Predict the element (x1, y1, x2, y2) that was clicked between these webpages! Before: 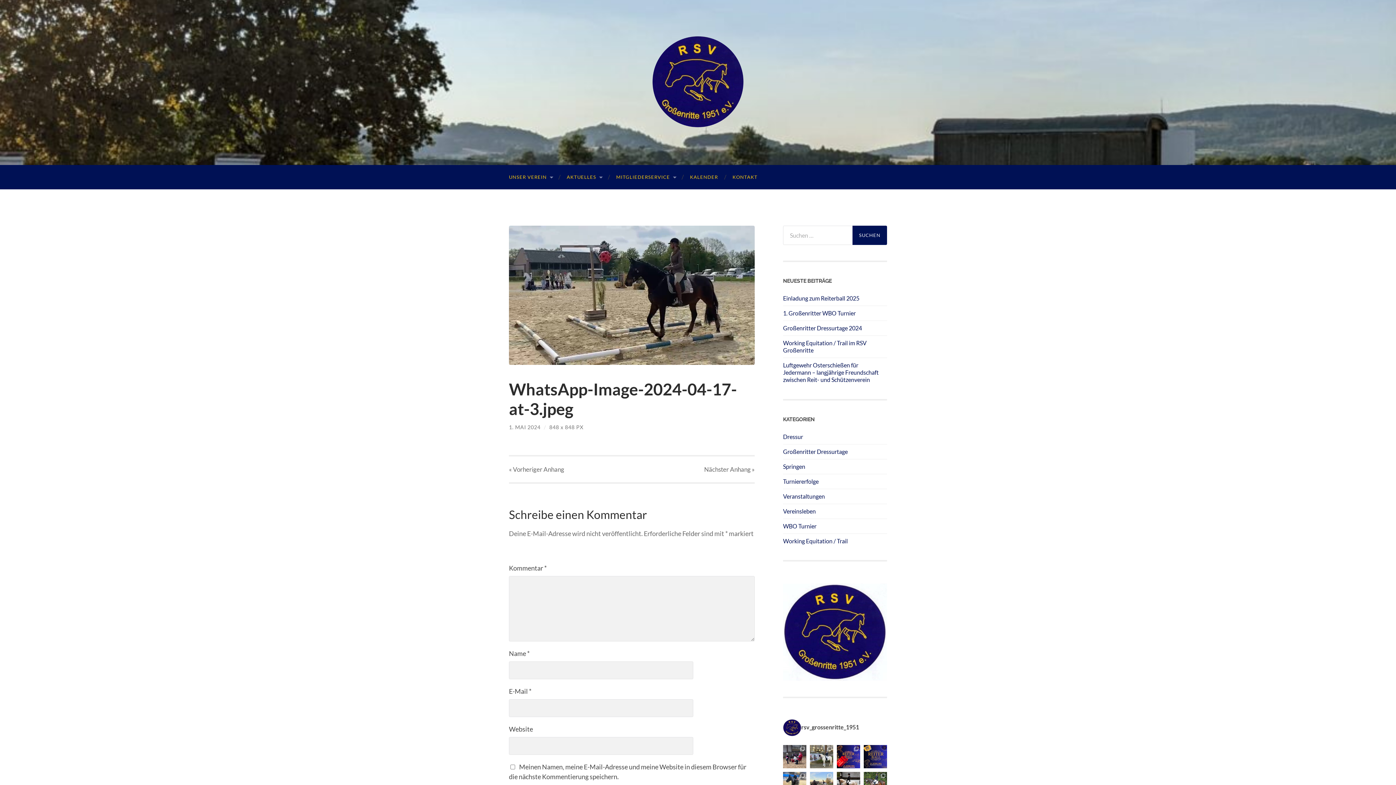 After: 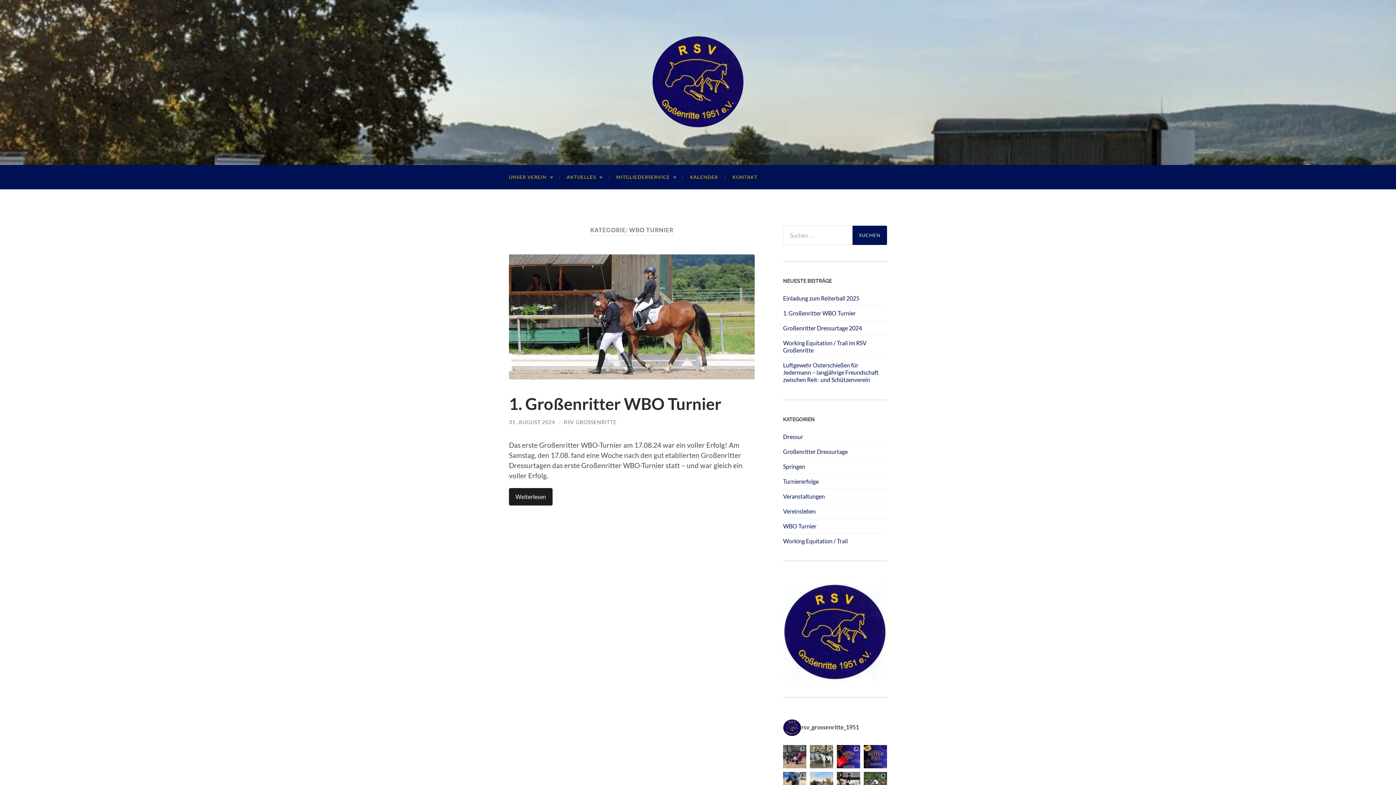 Action: label: WBO Turnier bbox: (783, 522, 816, 529)